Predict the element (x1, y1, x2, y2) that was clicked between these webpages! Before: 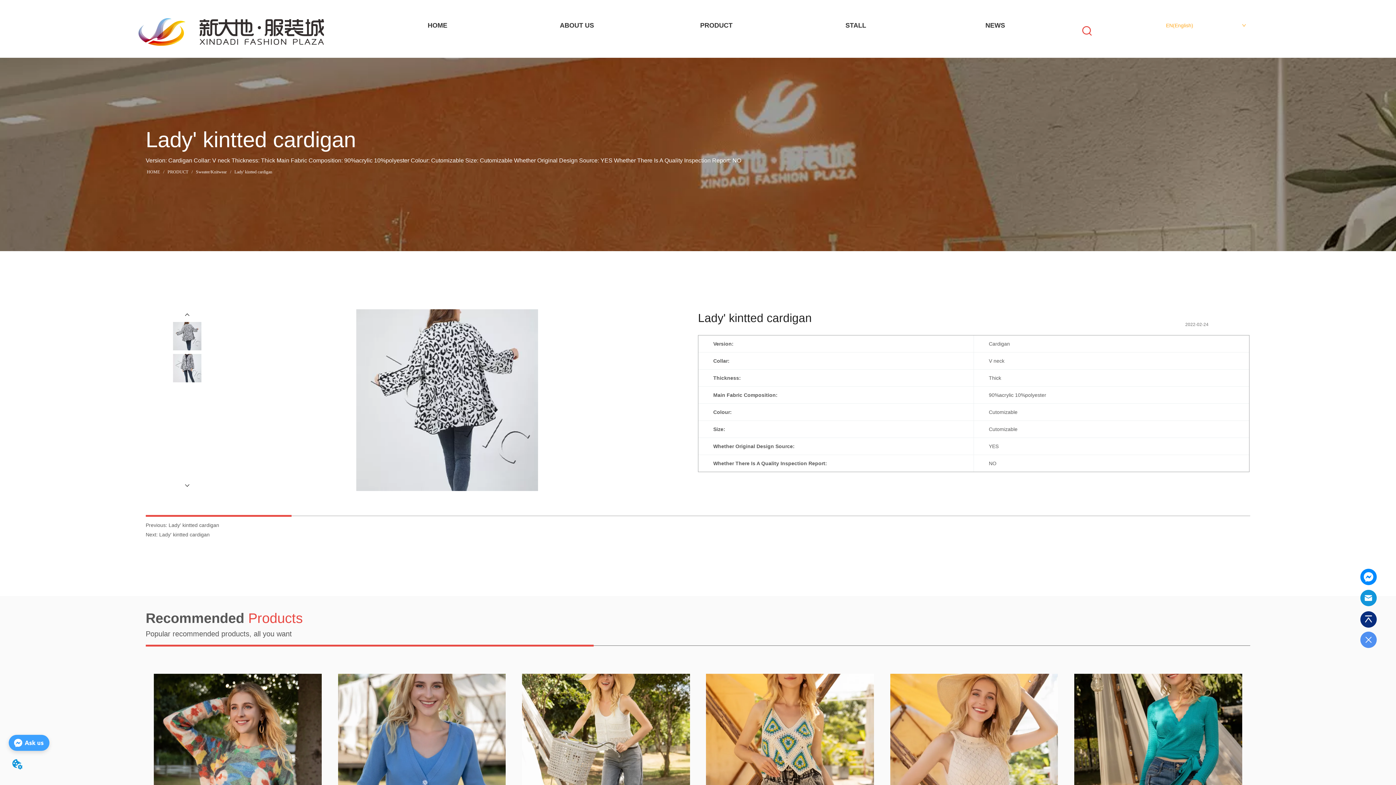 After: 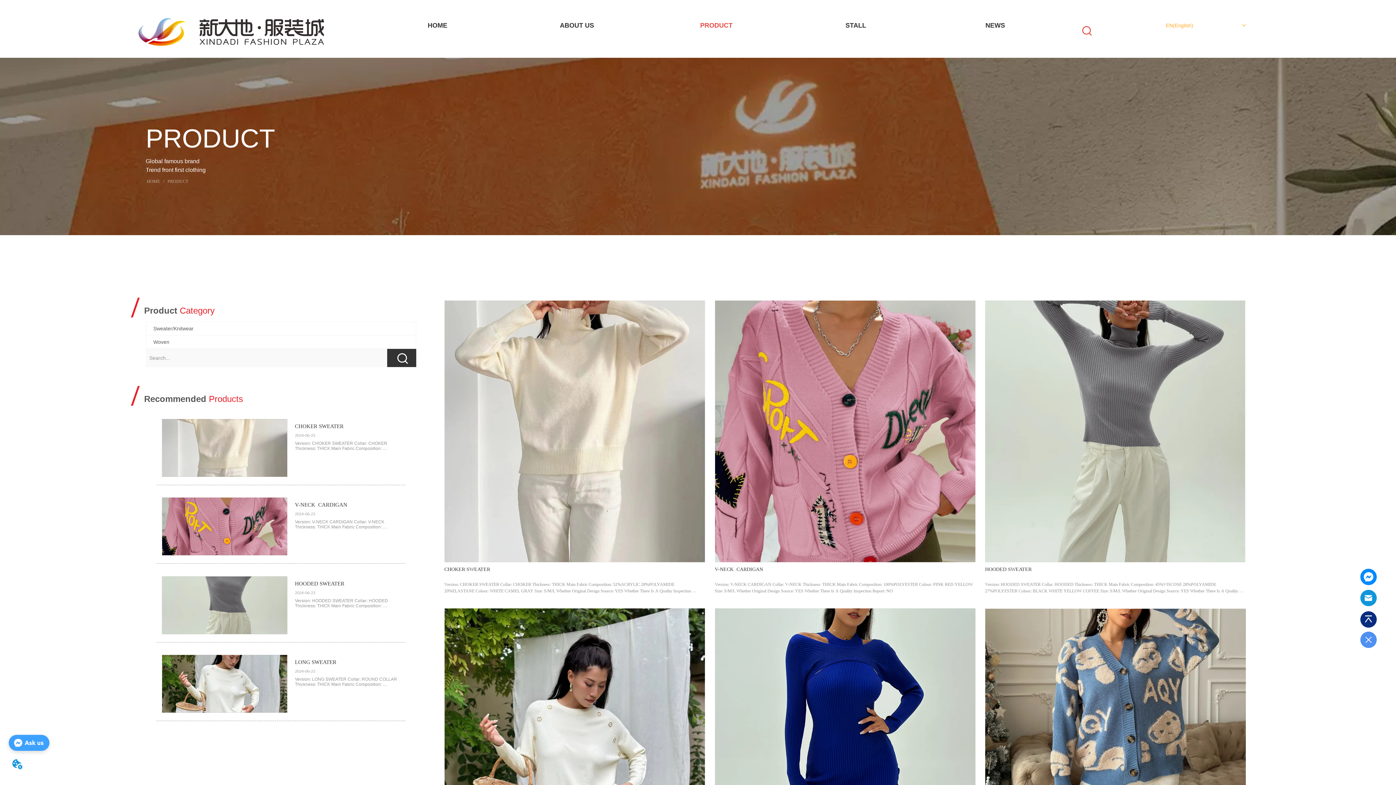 Action: bbox: (646, 14, 786, 36) label: PRODUCT